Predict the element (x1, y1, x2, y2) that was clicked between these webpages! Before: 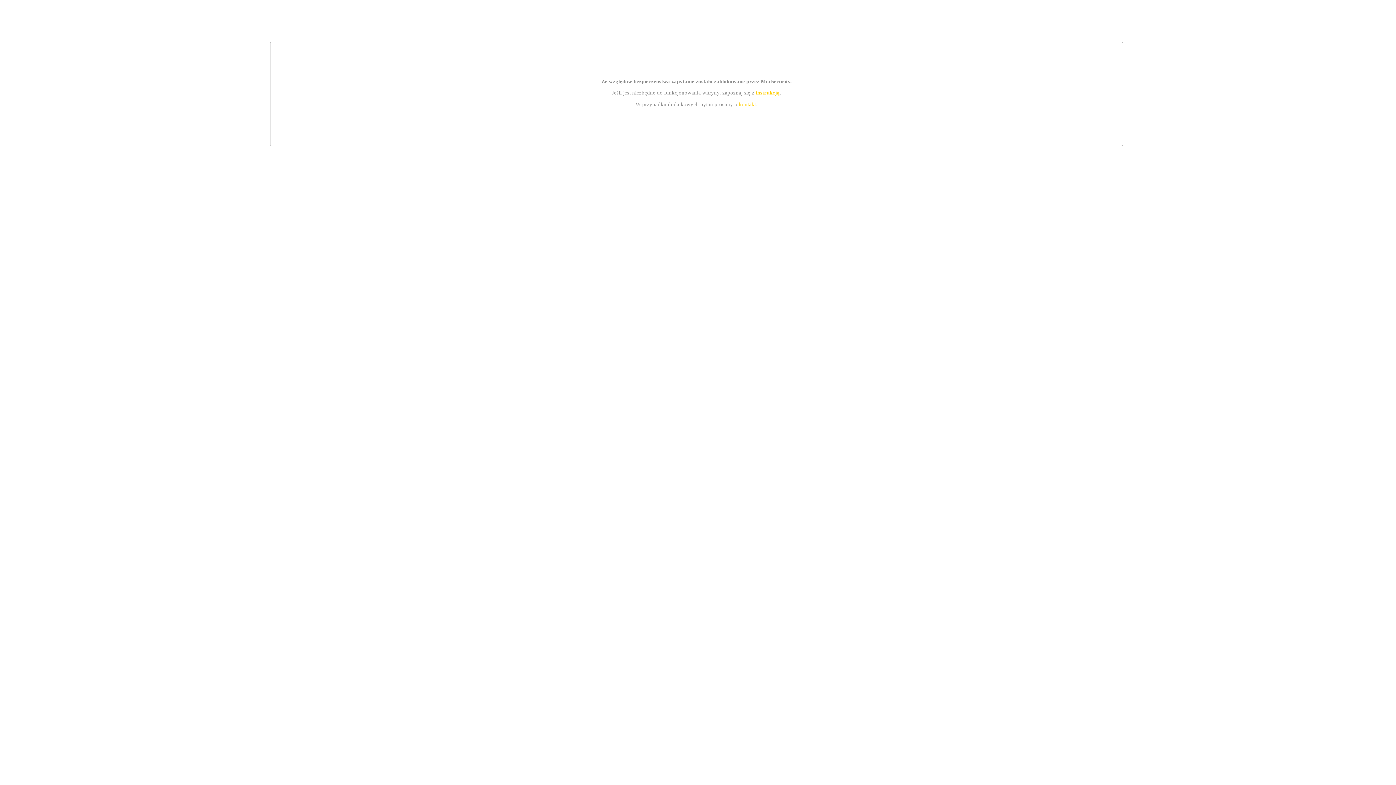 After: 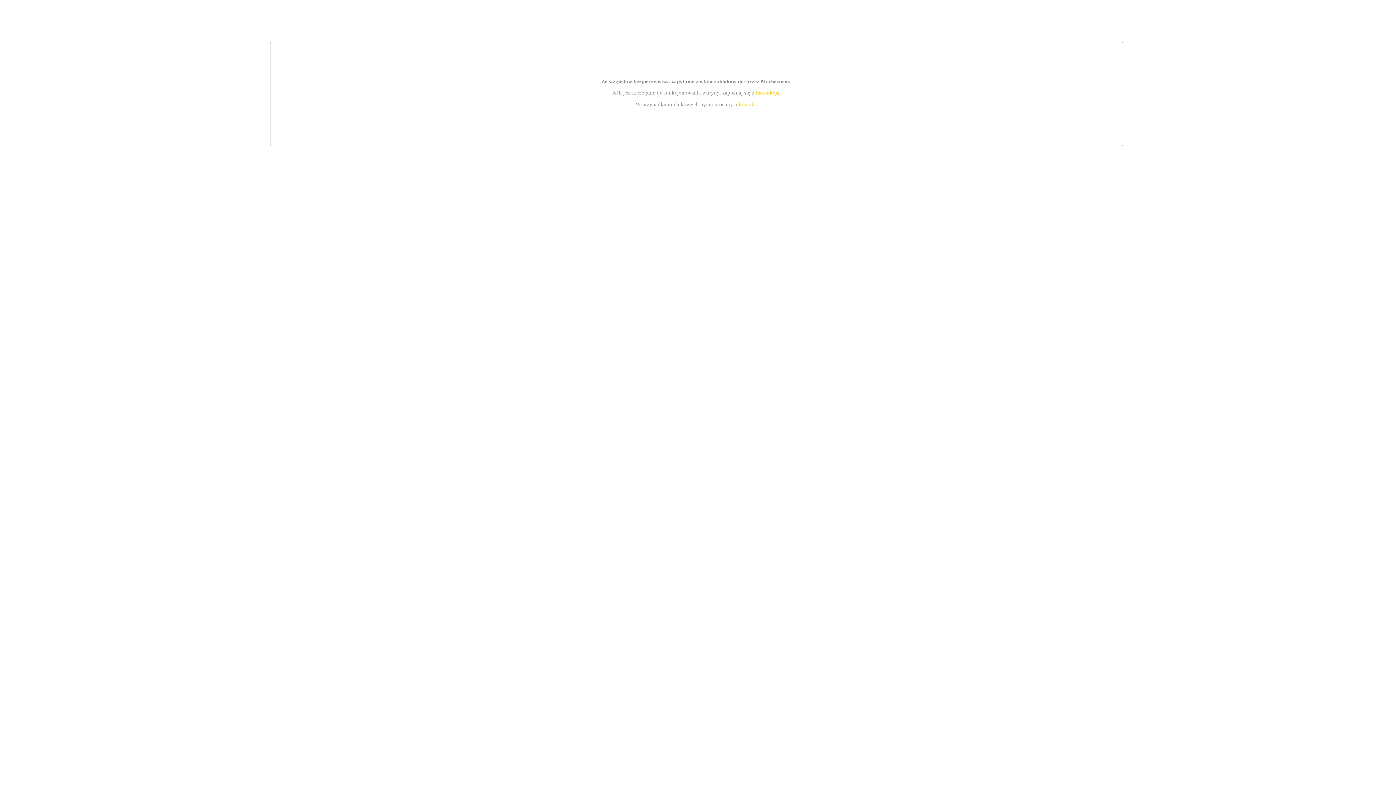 Action: label: kontakt bbox: (739, 101, 756, 107)